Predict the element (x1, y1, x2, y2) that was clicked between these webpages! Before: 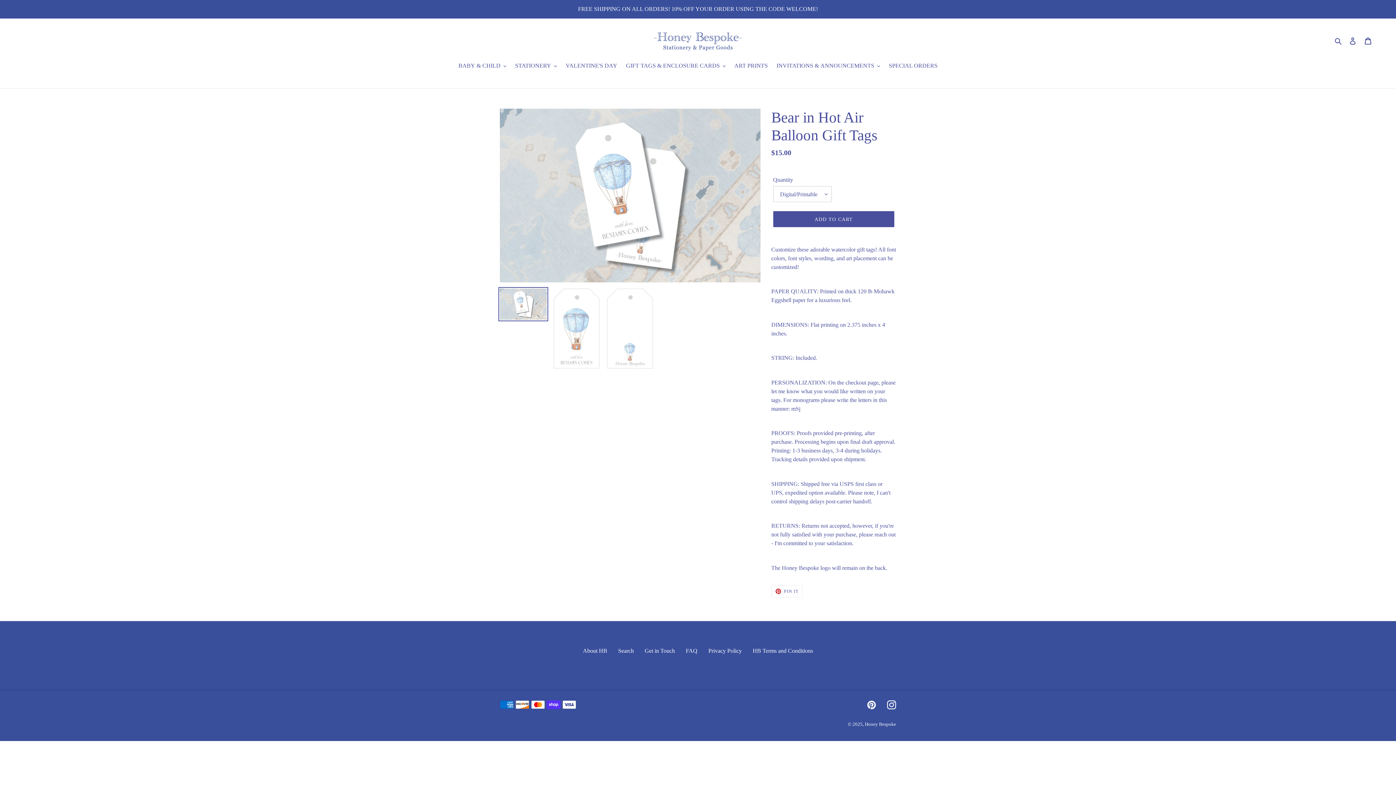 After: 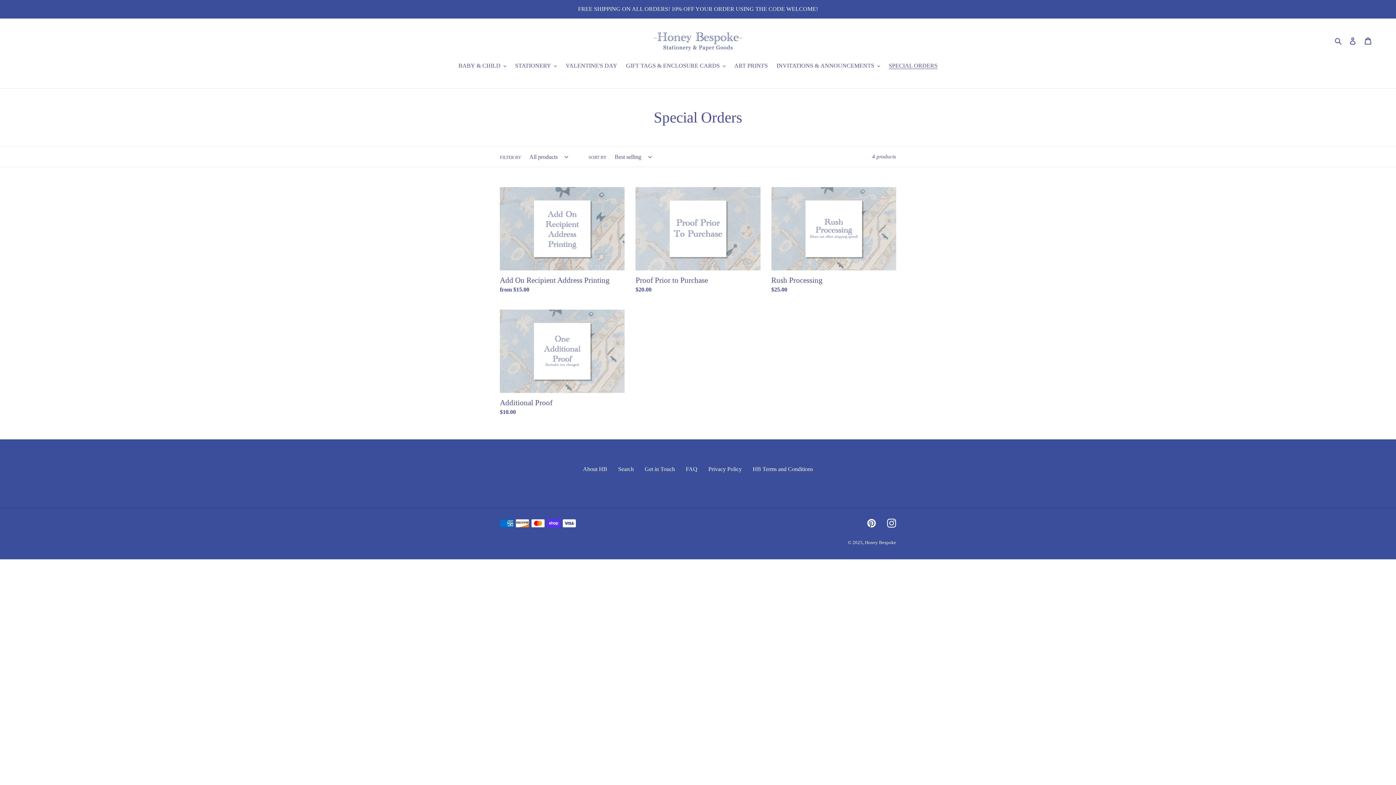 Action: label: SPECIAL ORDERS bbox: (885, 61, 941, 71)